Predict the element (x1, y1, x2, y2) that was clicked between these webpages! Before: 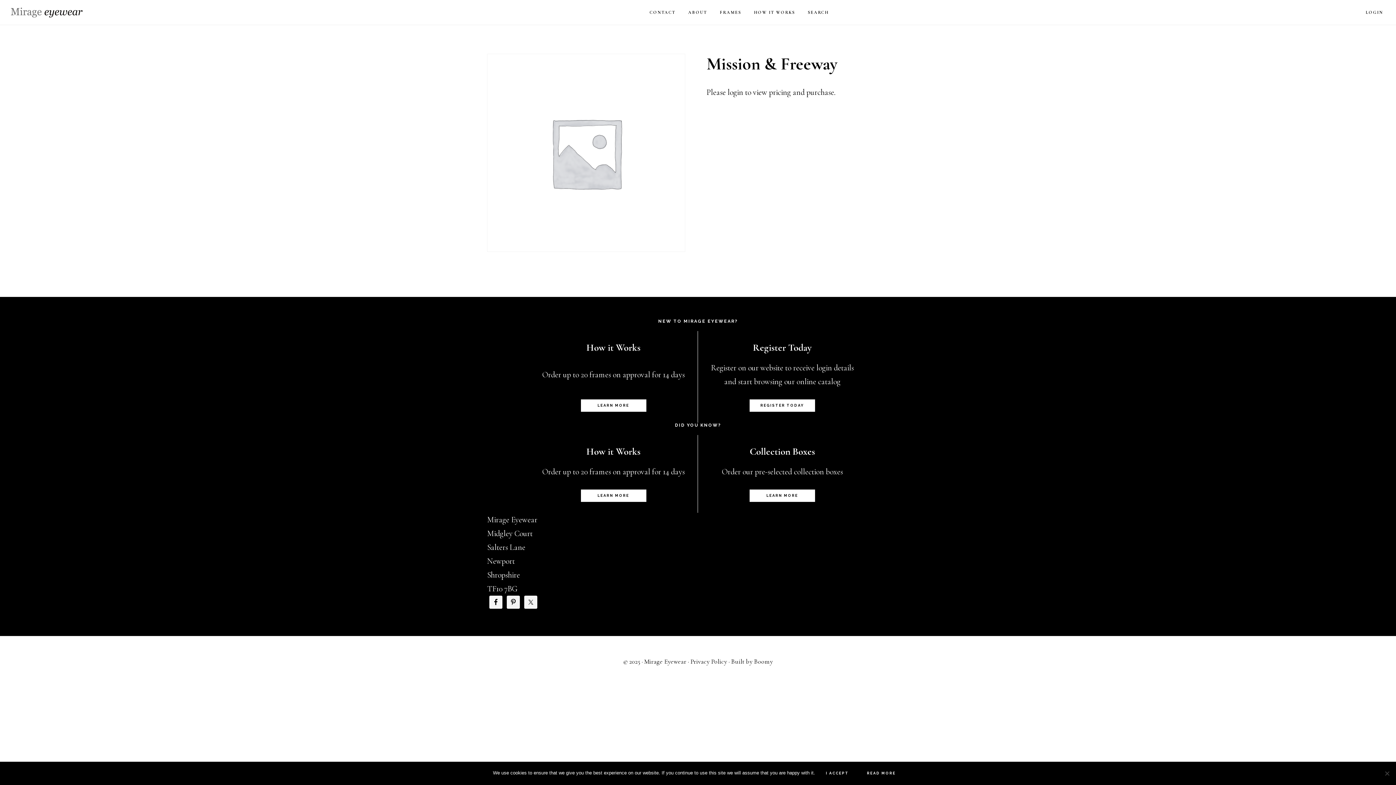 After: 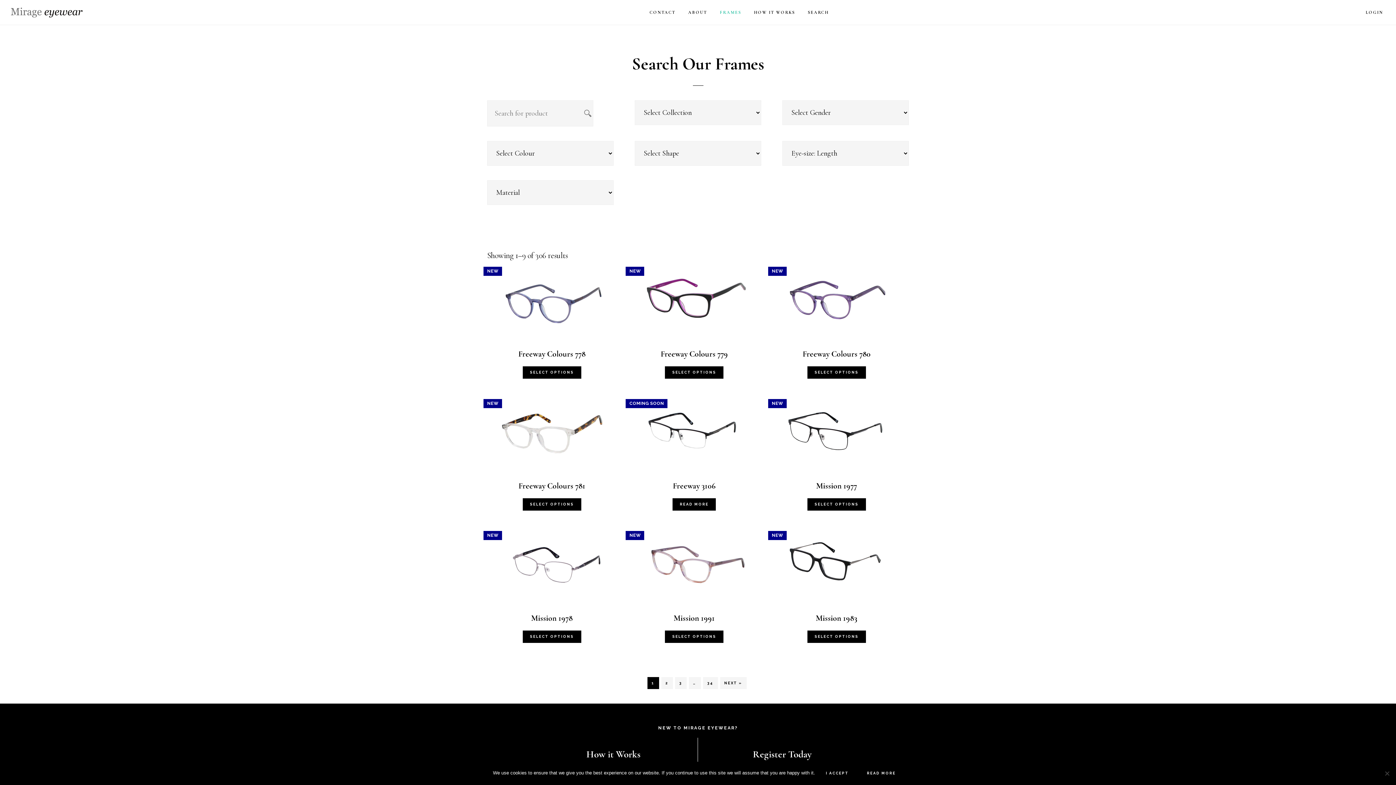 Action: bbox: (714, 0, 746, 24) label: FRAMES